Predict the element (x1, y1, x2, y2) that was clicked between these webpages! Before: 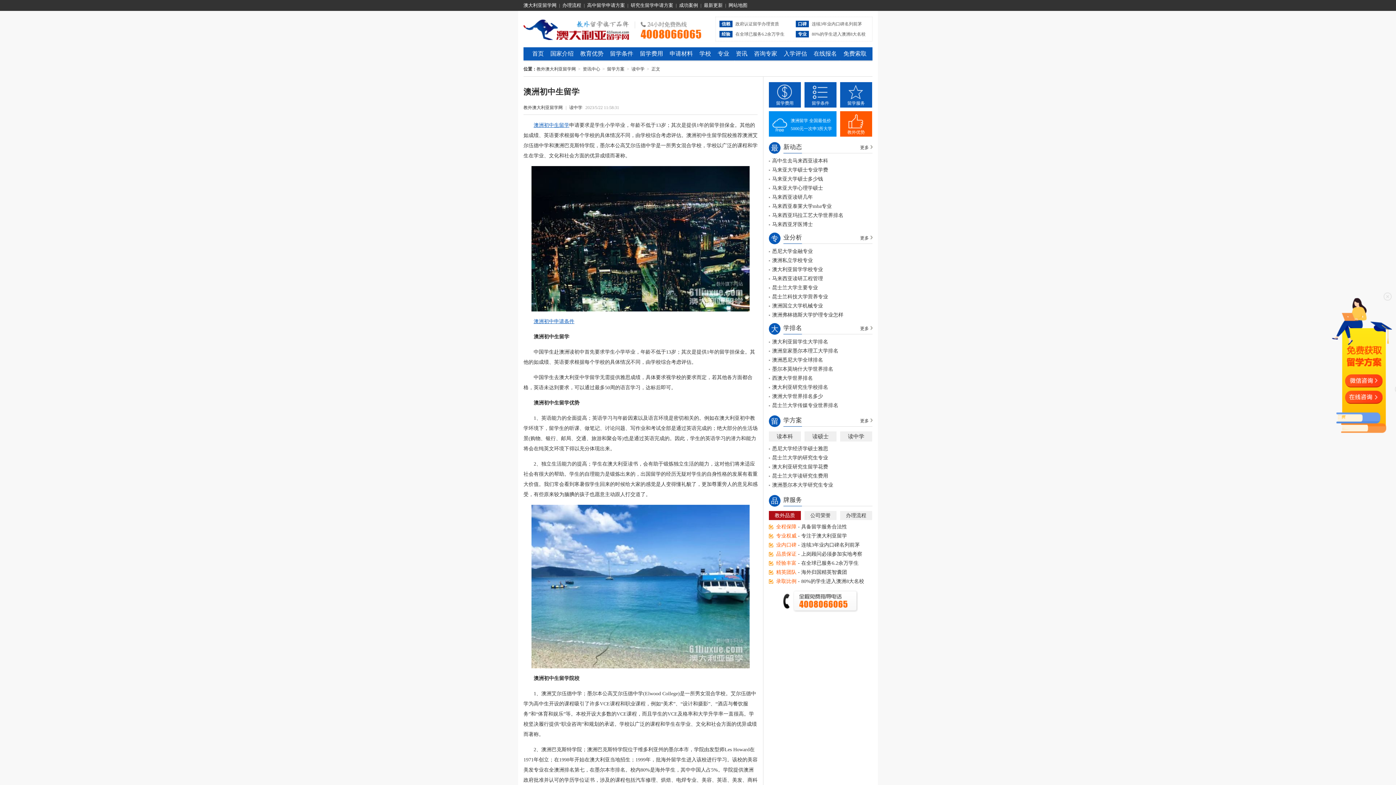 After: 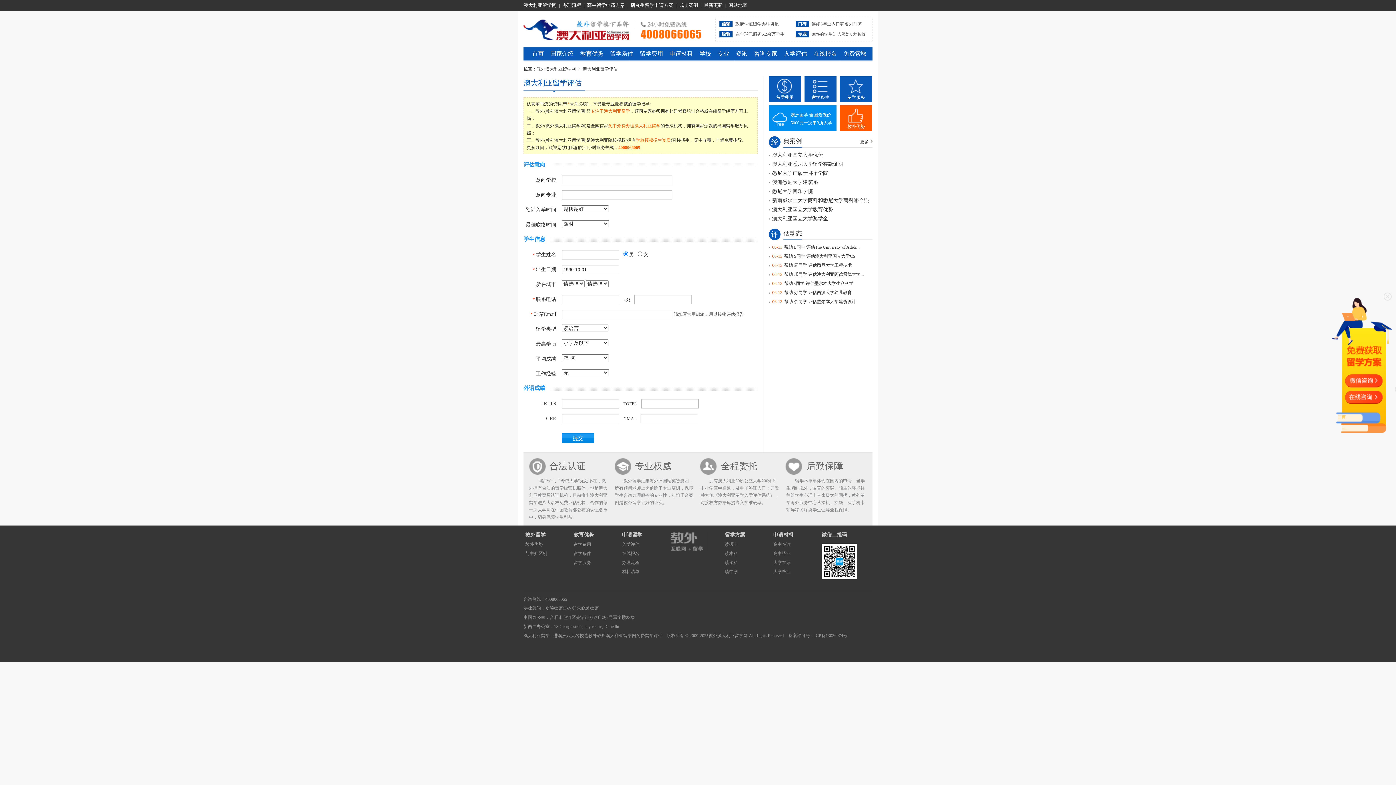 Action: bbox: (784, 50, 807, 56) label: 入学评估